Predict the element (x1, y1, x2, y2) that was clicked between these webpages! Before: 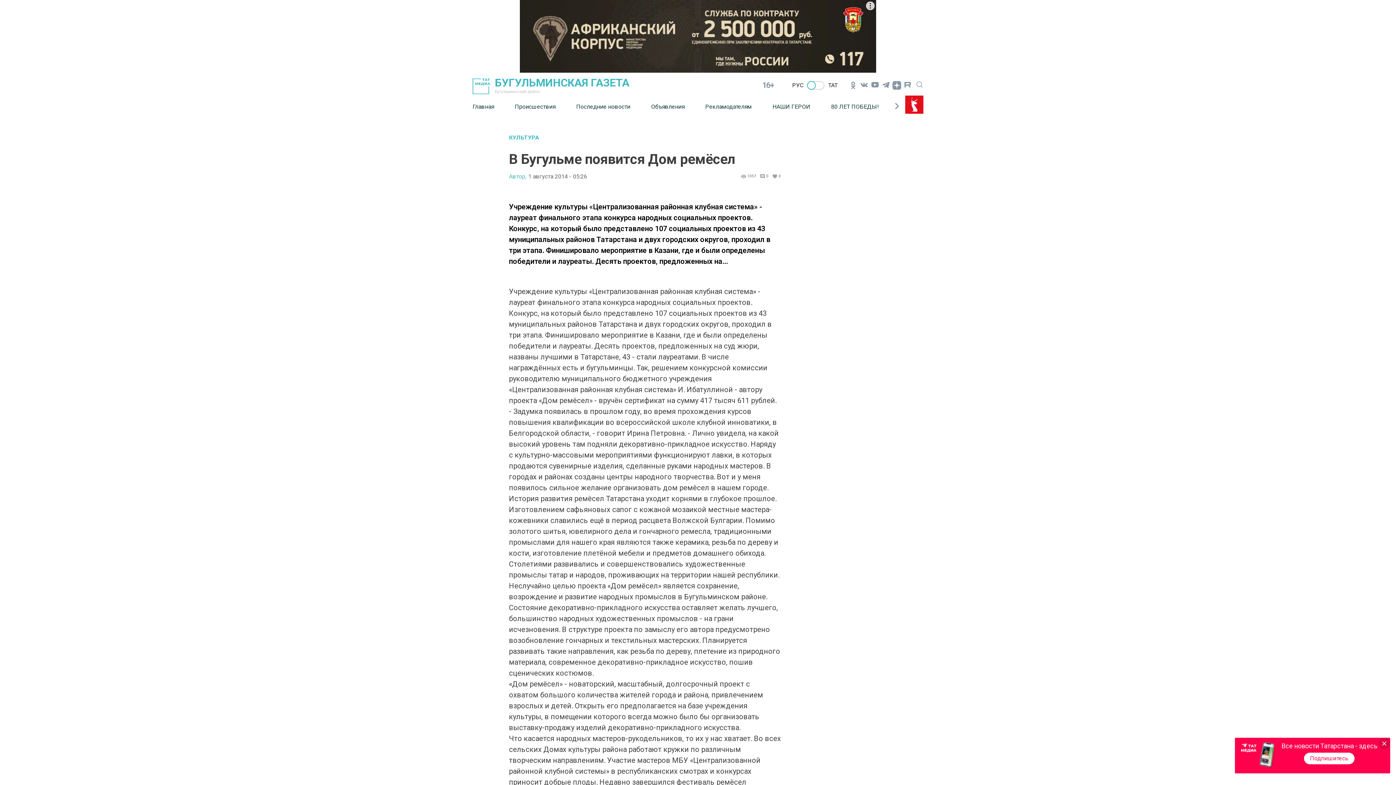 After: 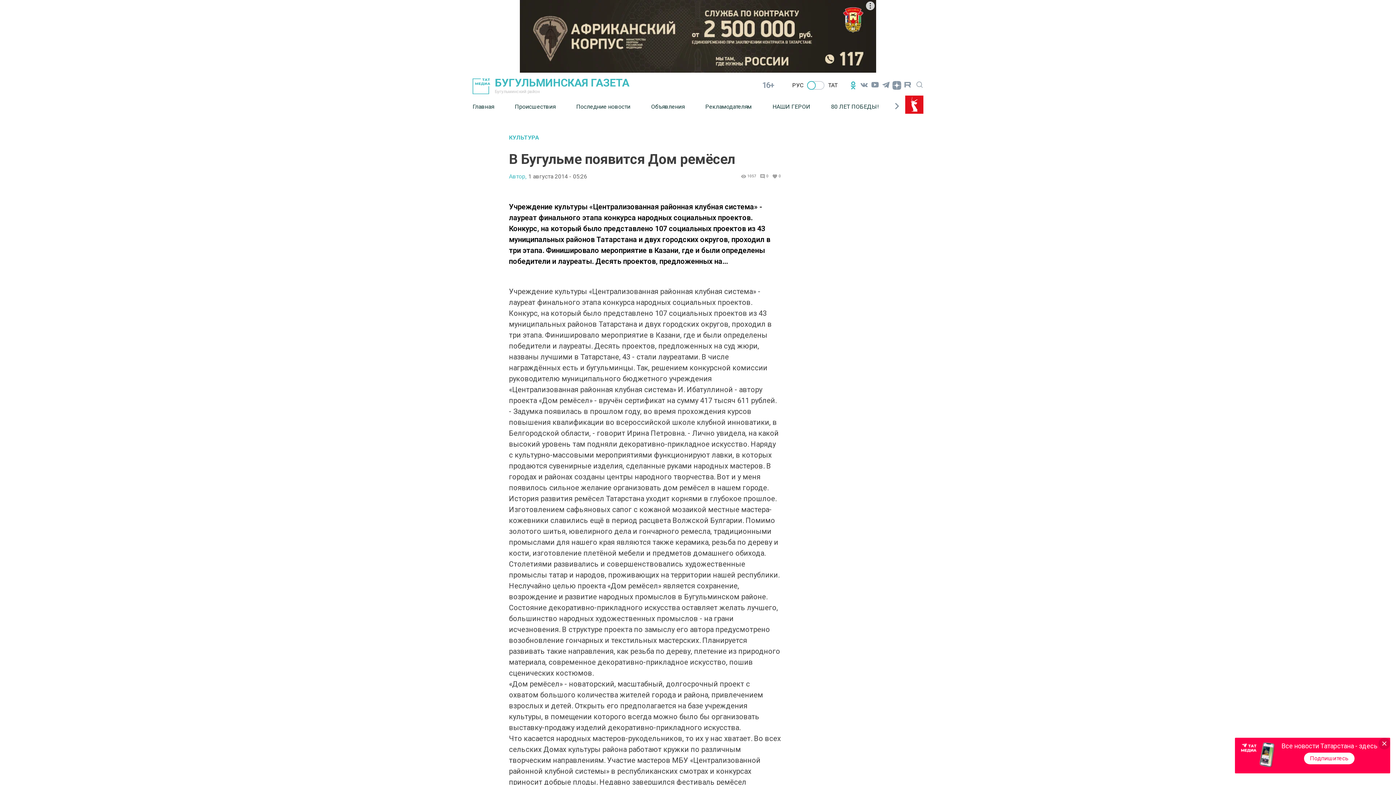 Action: bbox: (848, 79, 858, 90)